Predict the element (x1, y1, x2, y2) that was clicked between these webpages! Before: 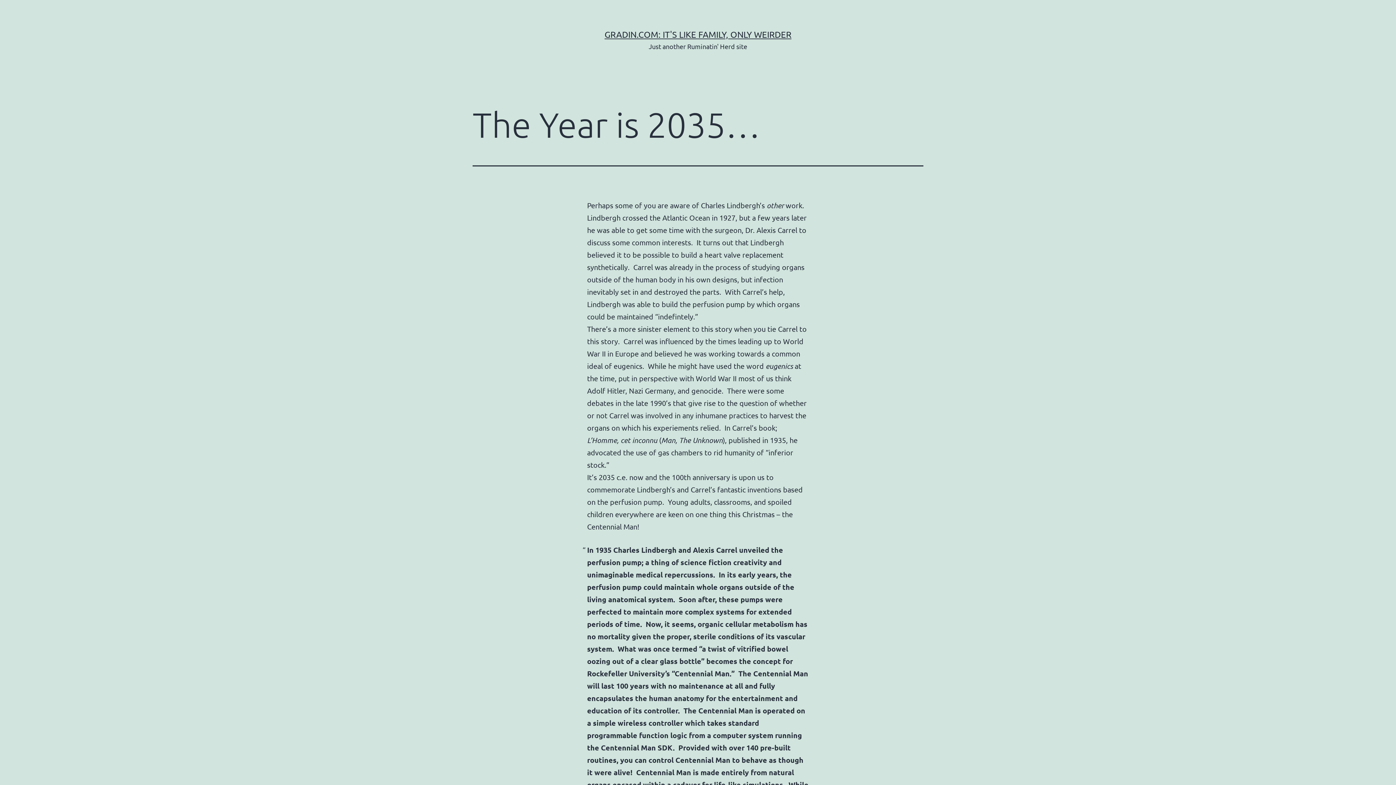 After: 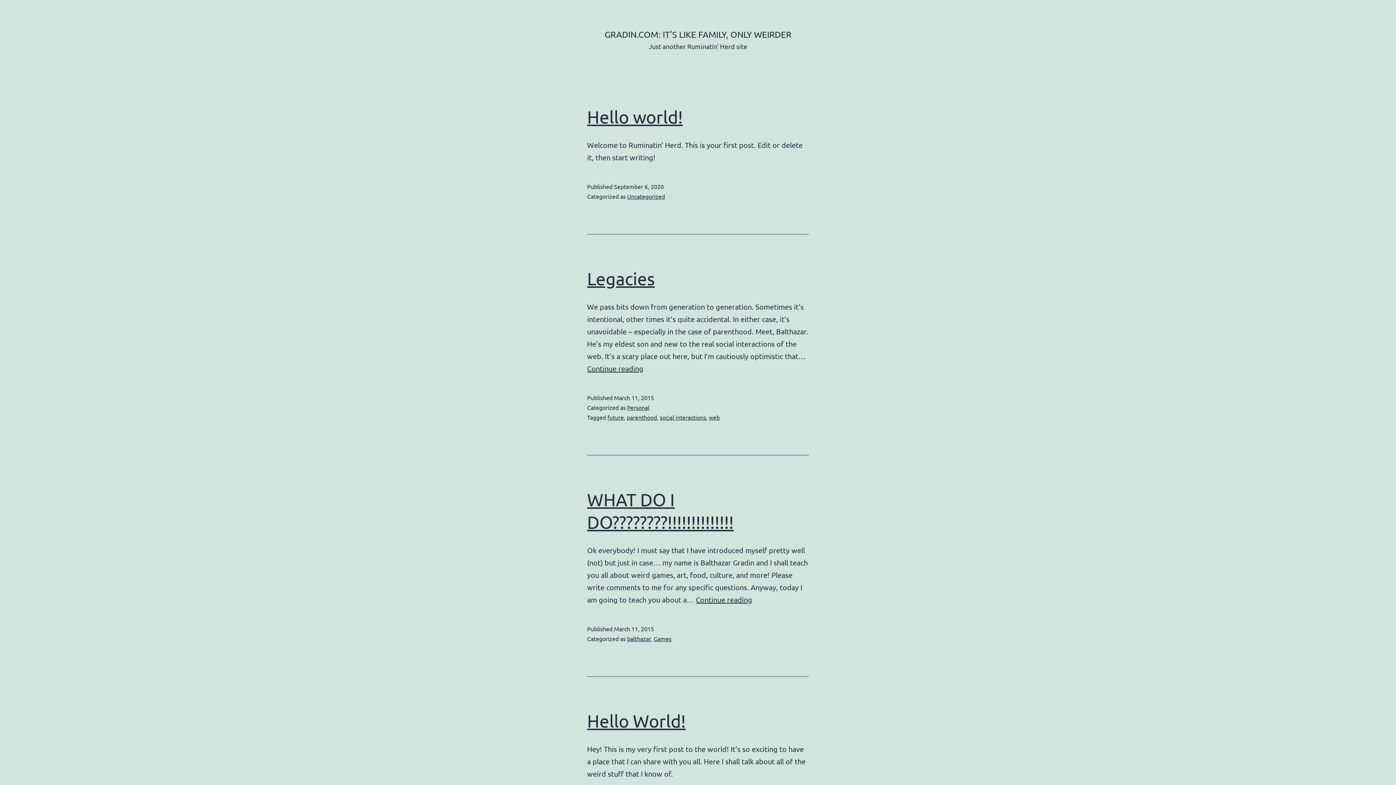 Action: bbox: (604, 29, 791, 39) label: GRADIN.COM: IT'S LIKE FAMILY, ONLY WEIRDER